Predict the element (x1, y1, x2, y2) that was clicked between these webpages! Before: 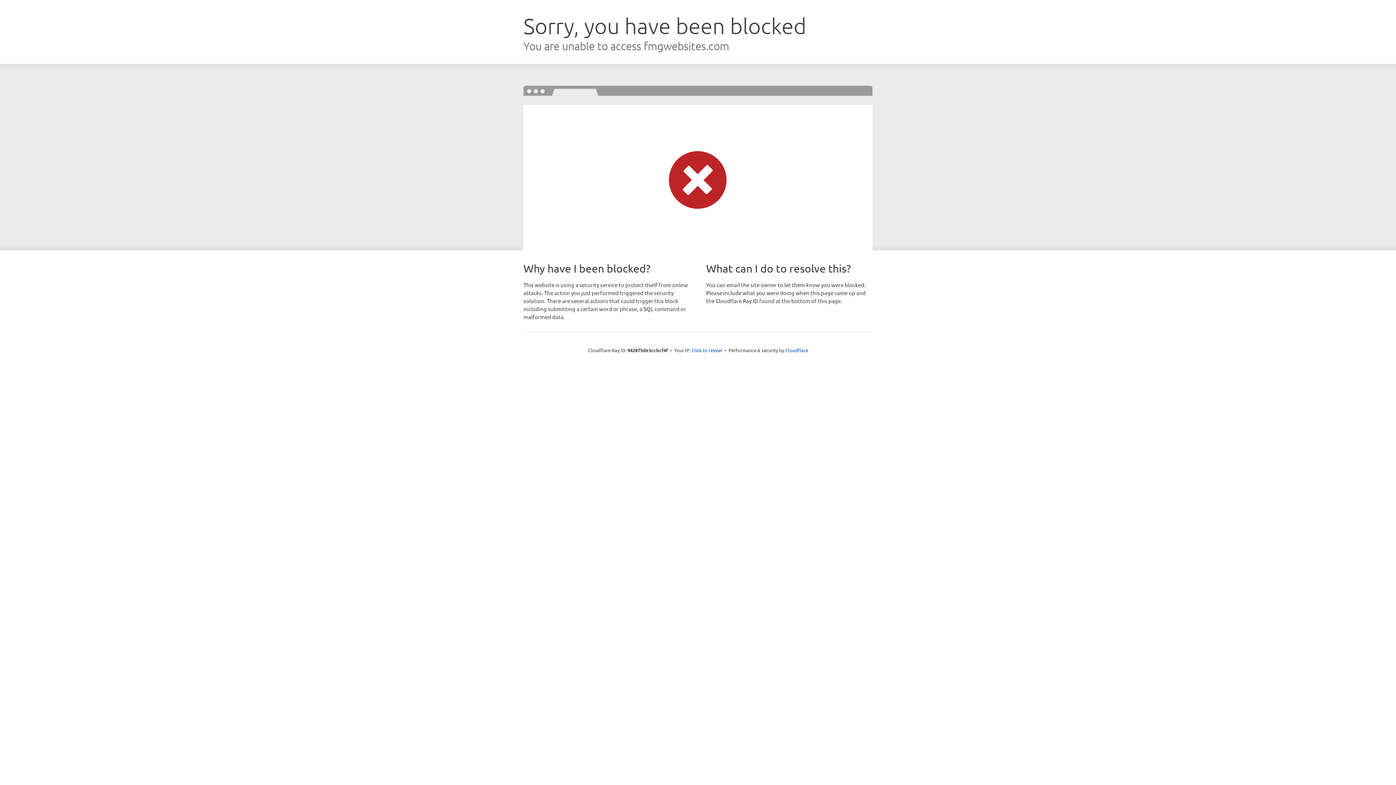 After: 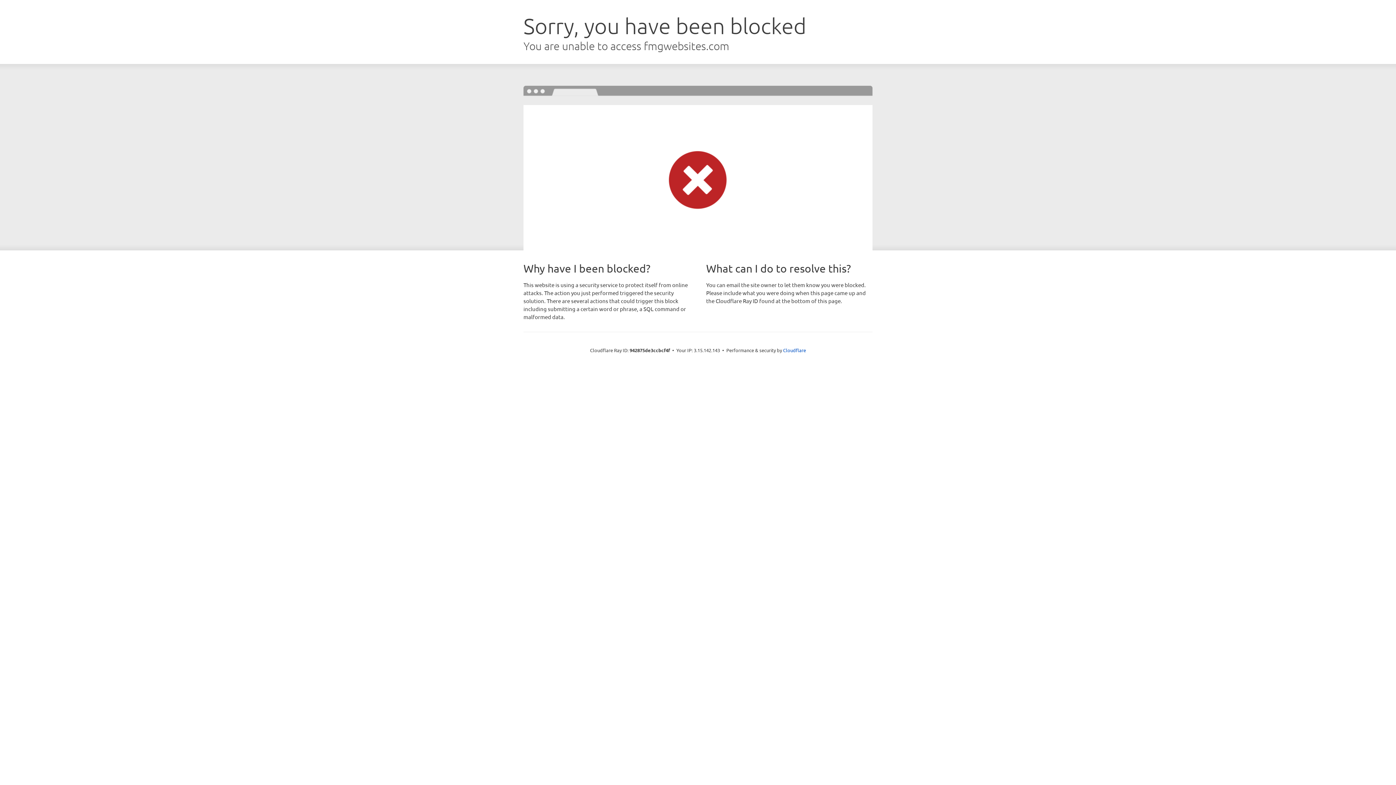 Action: bbox: (691, 346, 722, 353) label: Click to reveal